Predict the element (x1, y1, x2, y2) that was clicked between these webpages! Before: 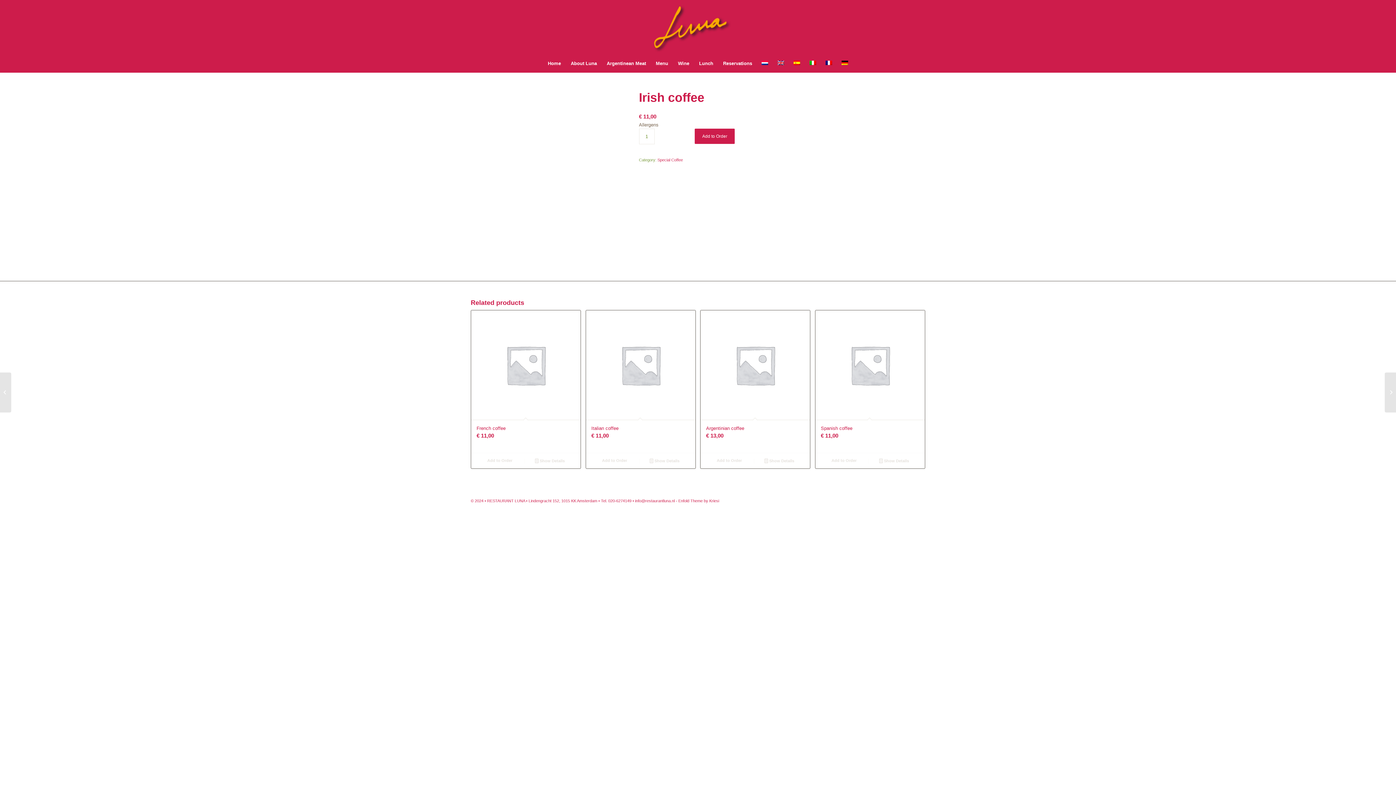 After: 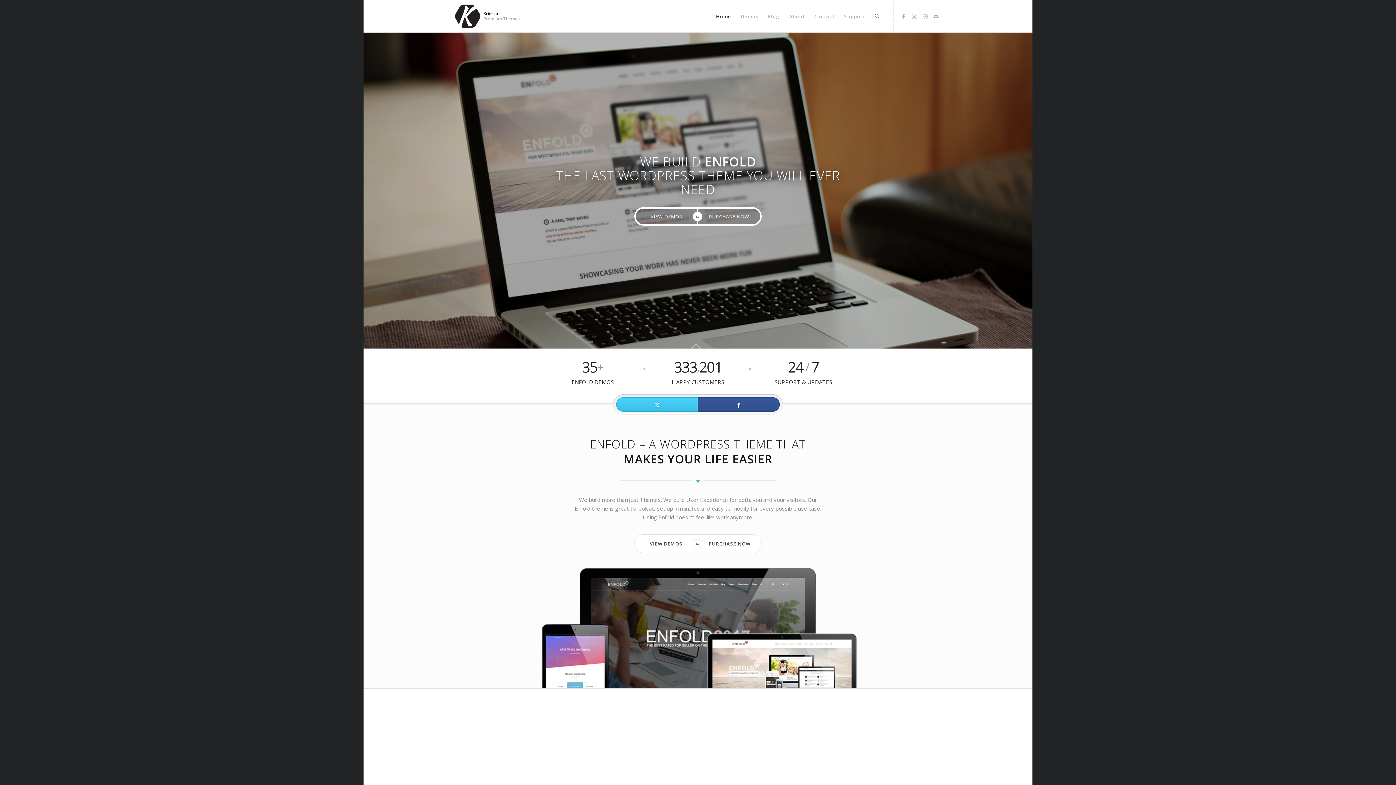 Action: bbox: (678, 498, 719, 503) label: Enfold Theme by Kriesi